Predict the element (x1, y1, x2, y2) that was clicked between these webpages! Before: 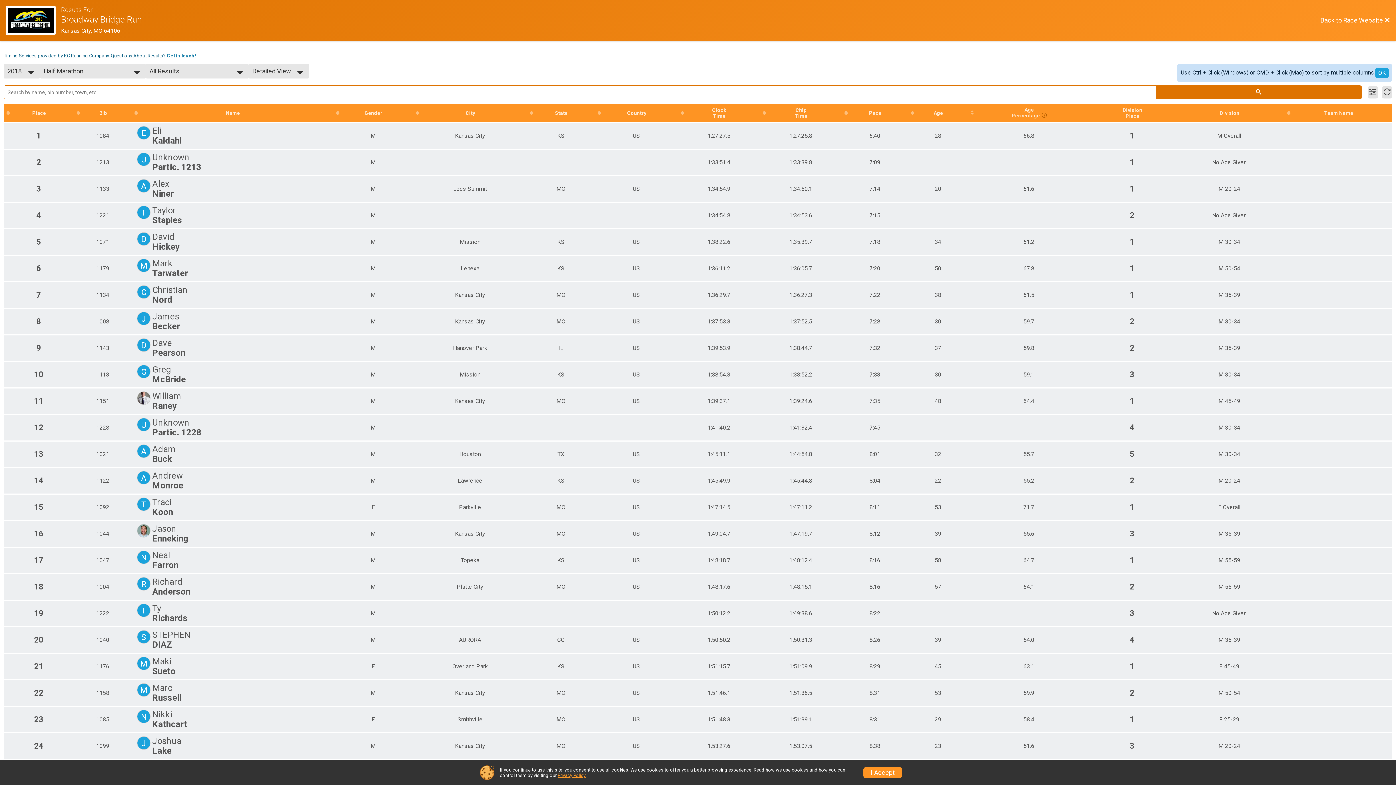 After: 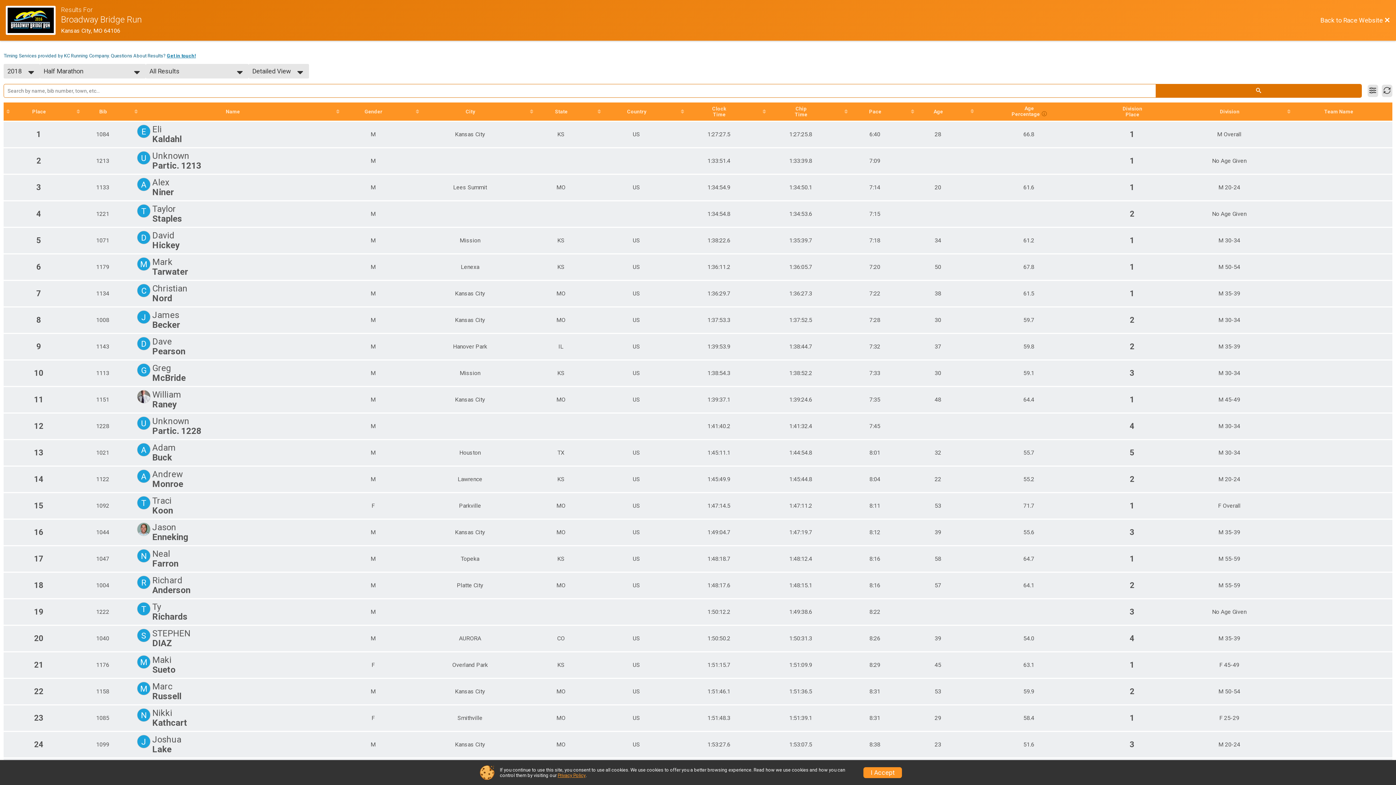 Action: bbox: (1375, 67, 1389, 78) label: OK